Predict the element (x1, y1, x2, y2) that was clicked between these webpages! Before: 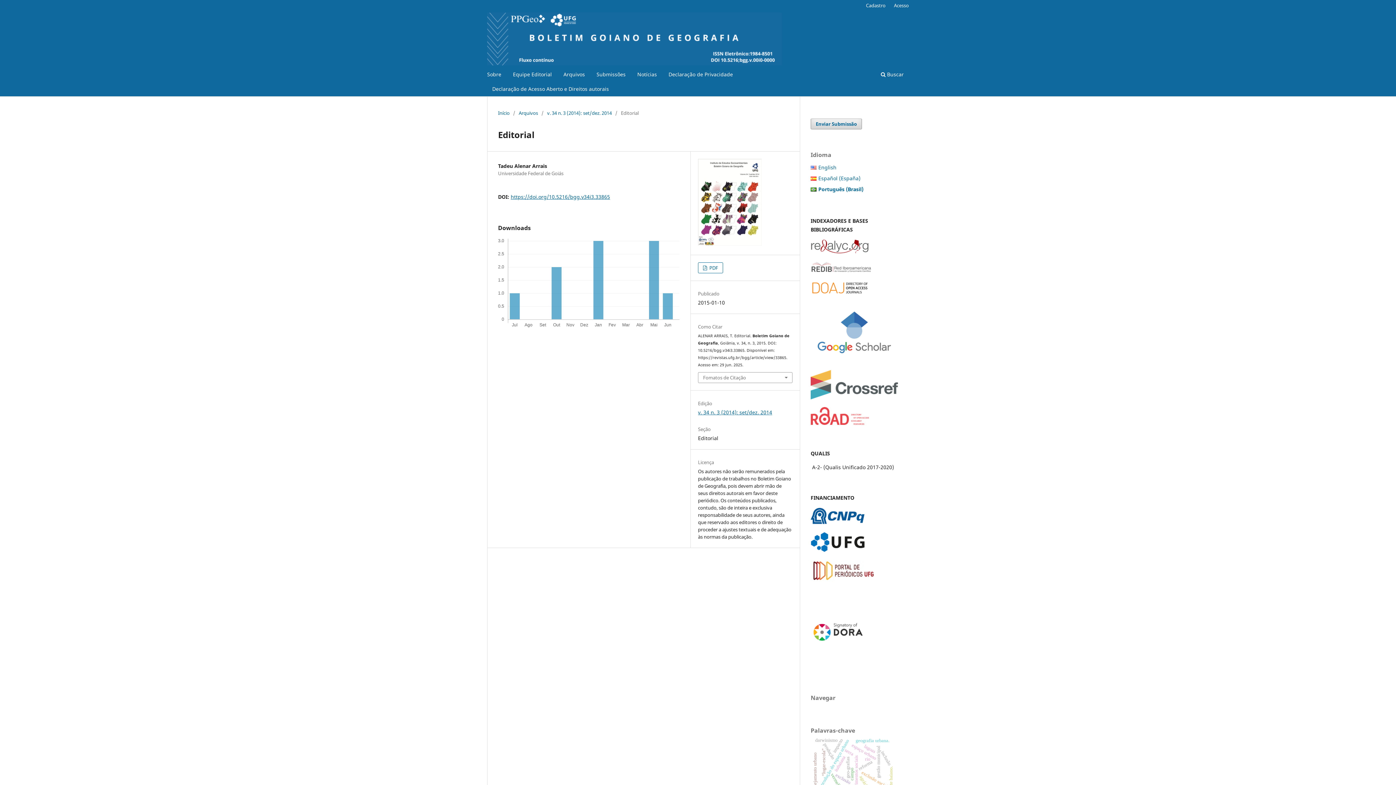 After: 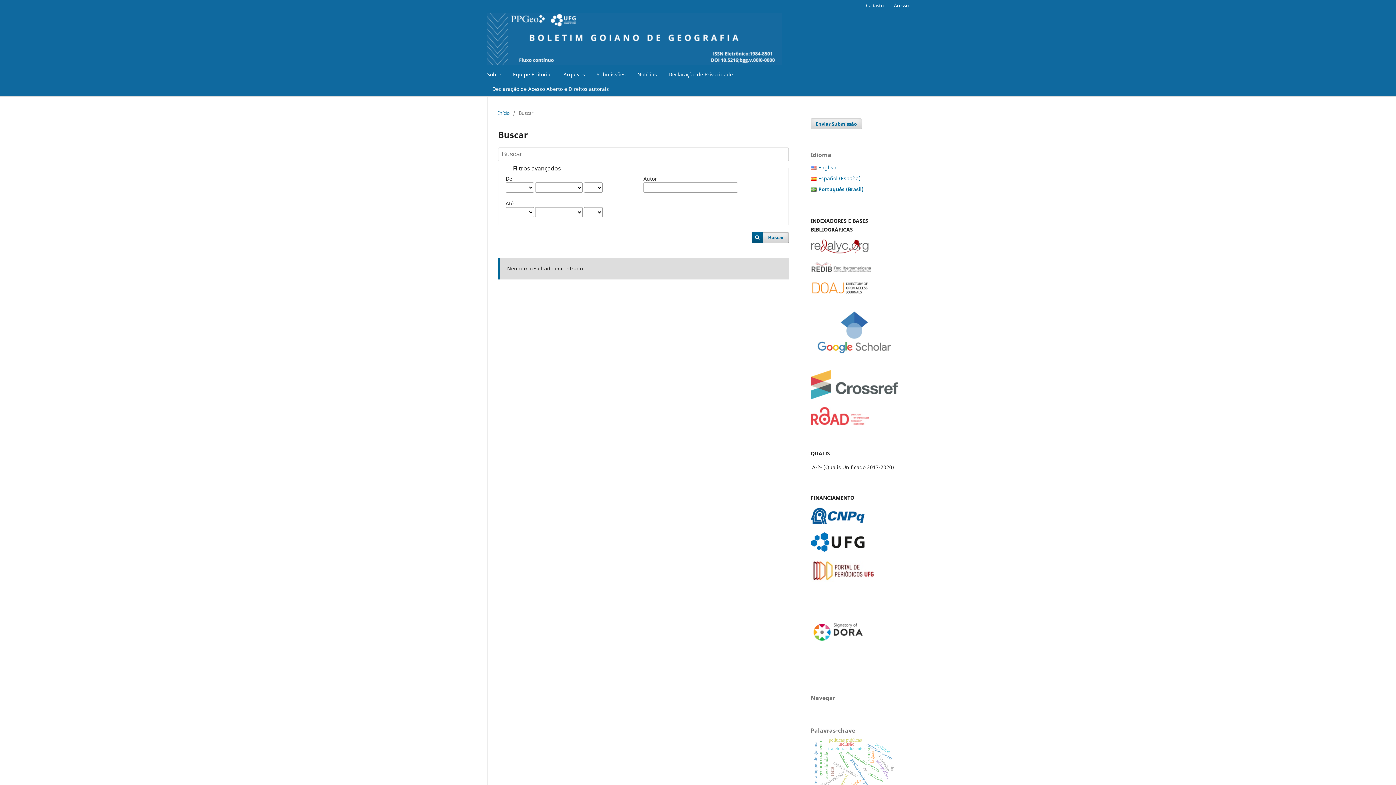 Action: label:  Buscar bbox: (878, 69, 906, 81)